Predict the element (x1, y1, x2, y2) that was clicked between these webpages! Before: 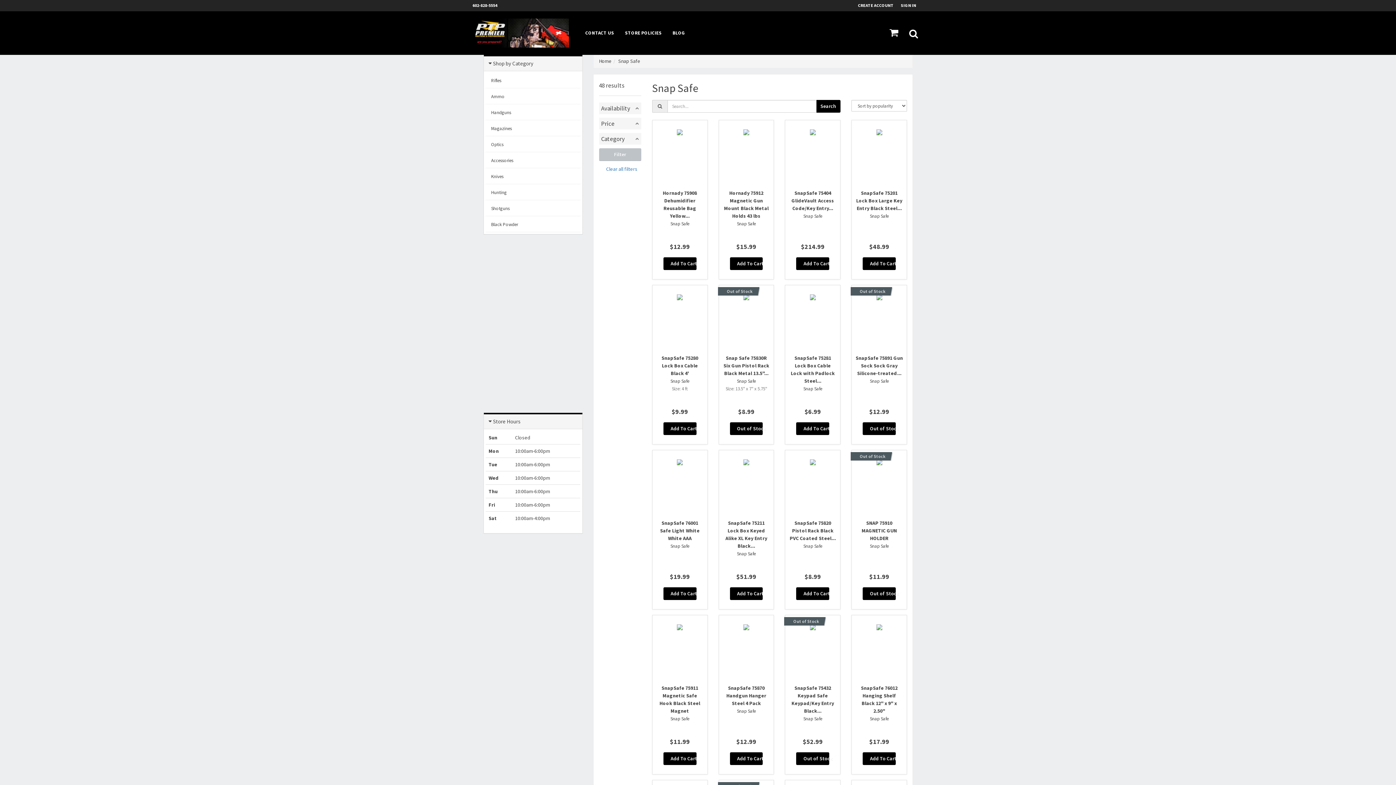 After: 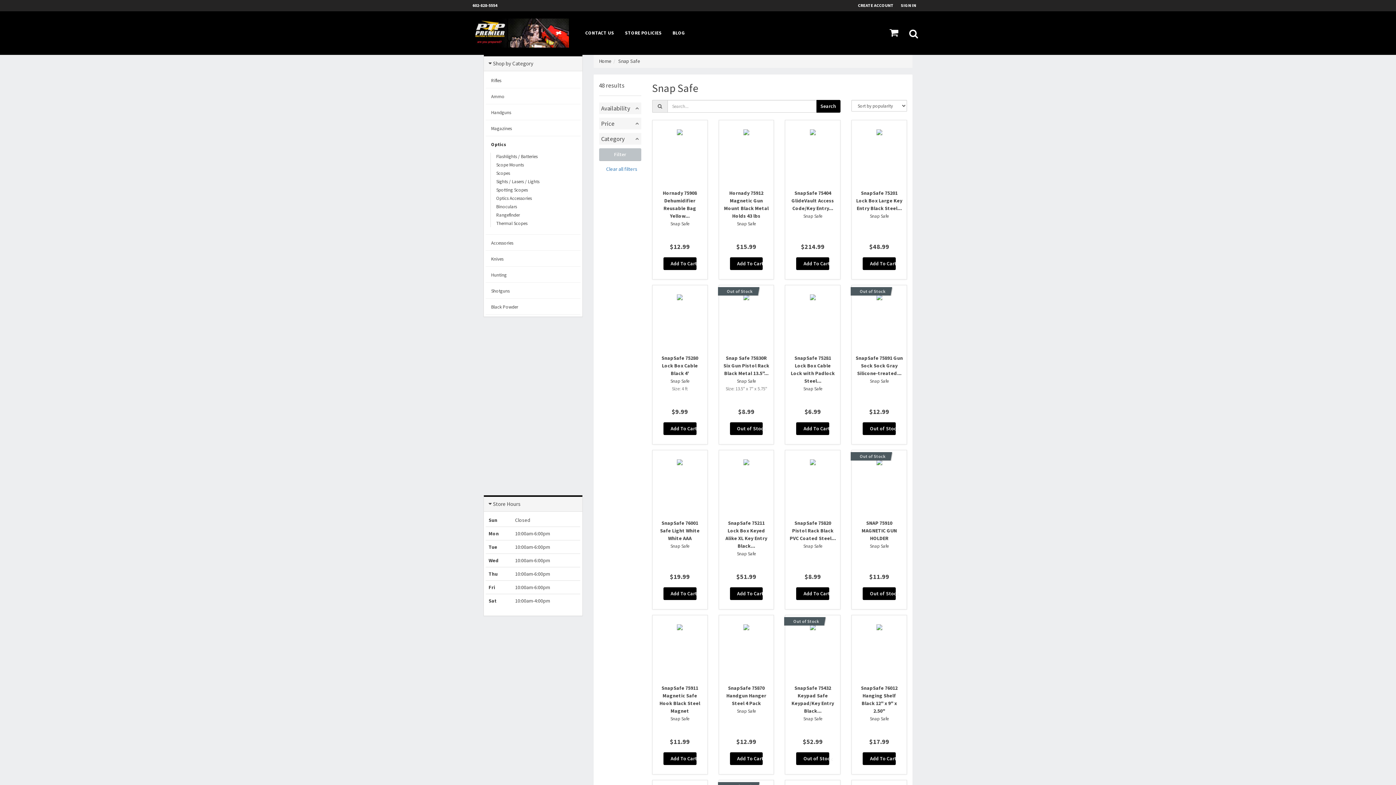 Action: label: Optics bbox: (485, 137, 580, 152)